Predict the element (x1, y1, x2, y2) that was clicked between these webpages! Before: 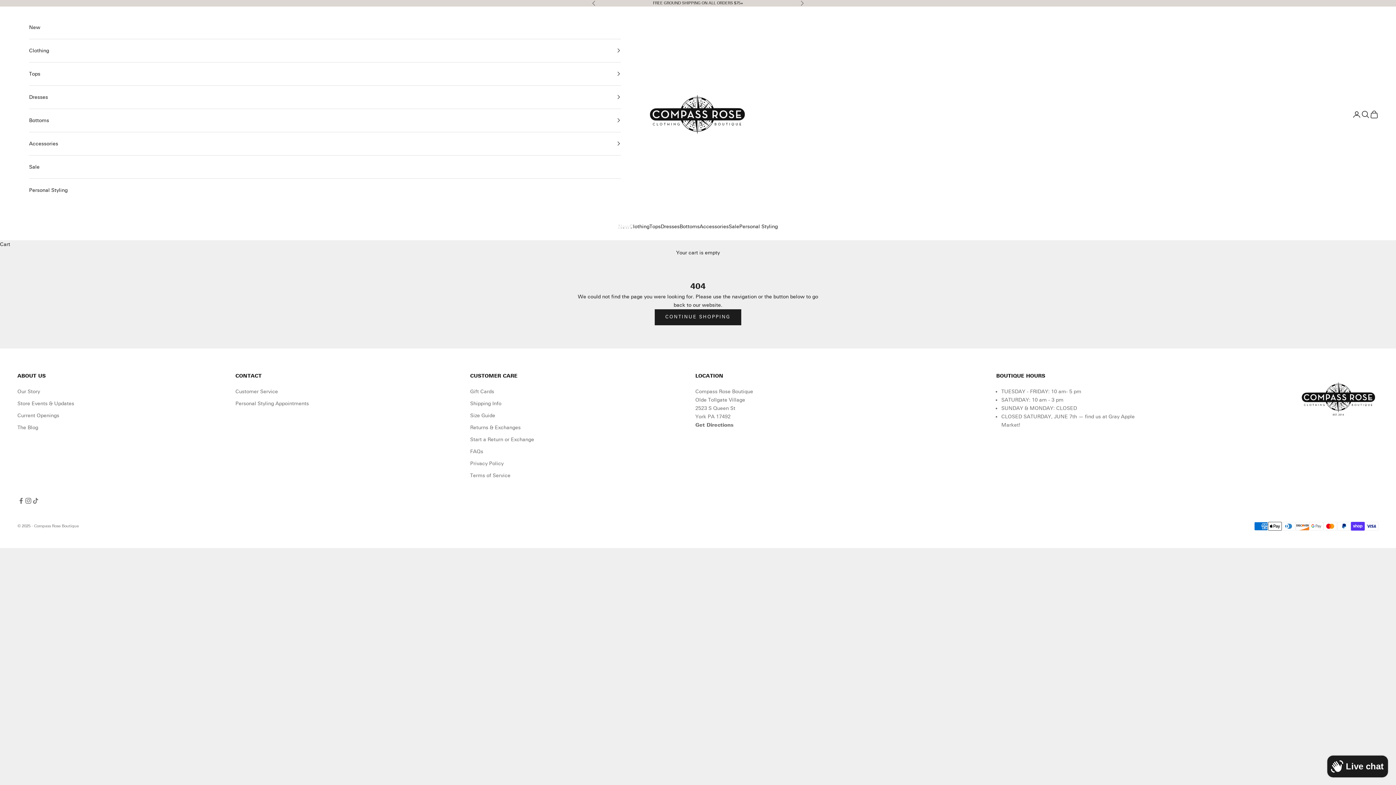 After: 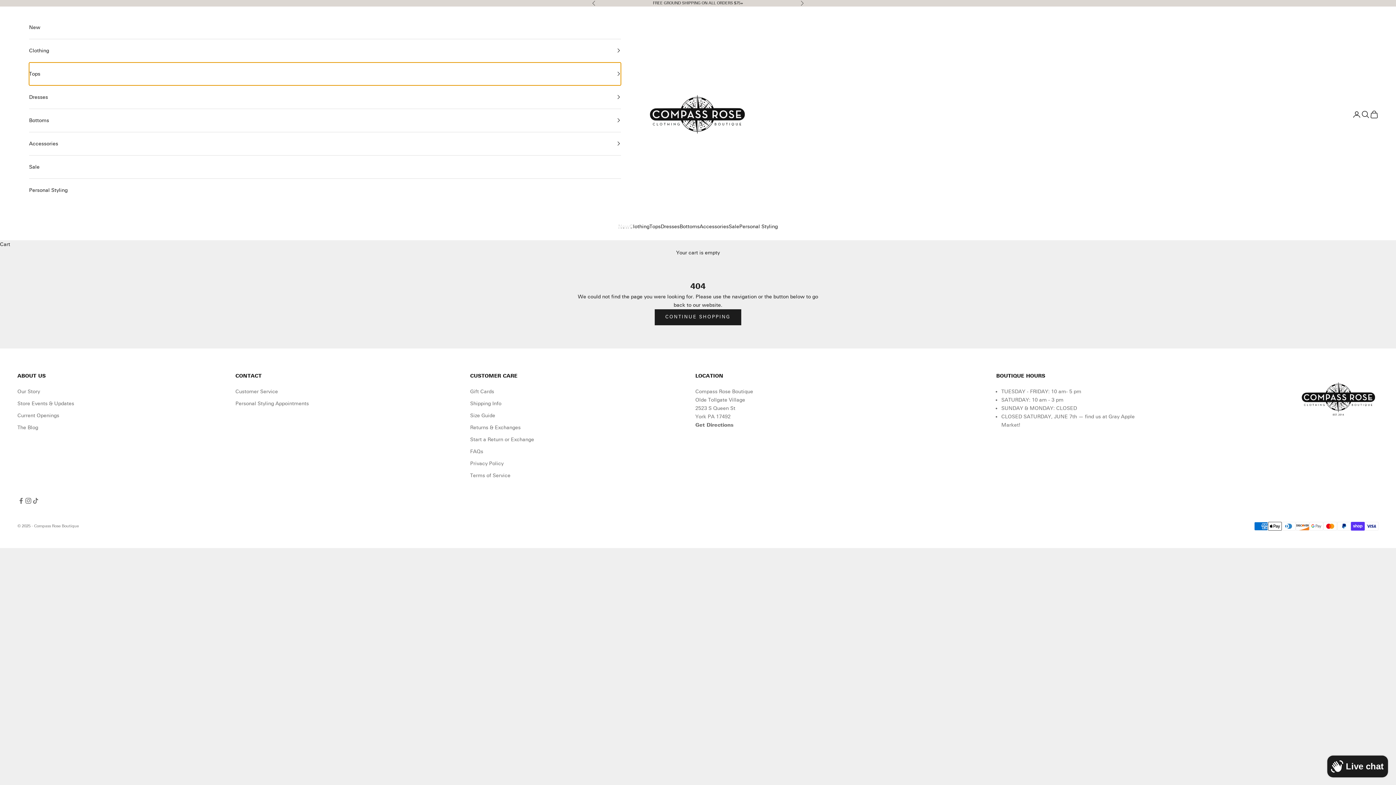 Action: bbox: (29, 62, 621, 85) label: Tops